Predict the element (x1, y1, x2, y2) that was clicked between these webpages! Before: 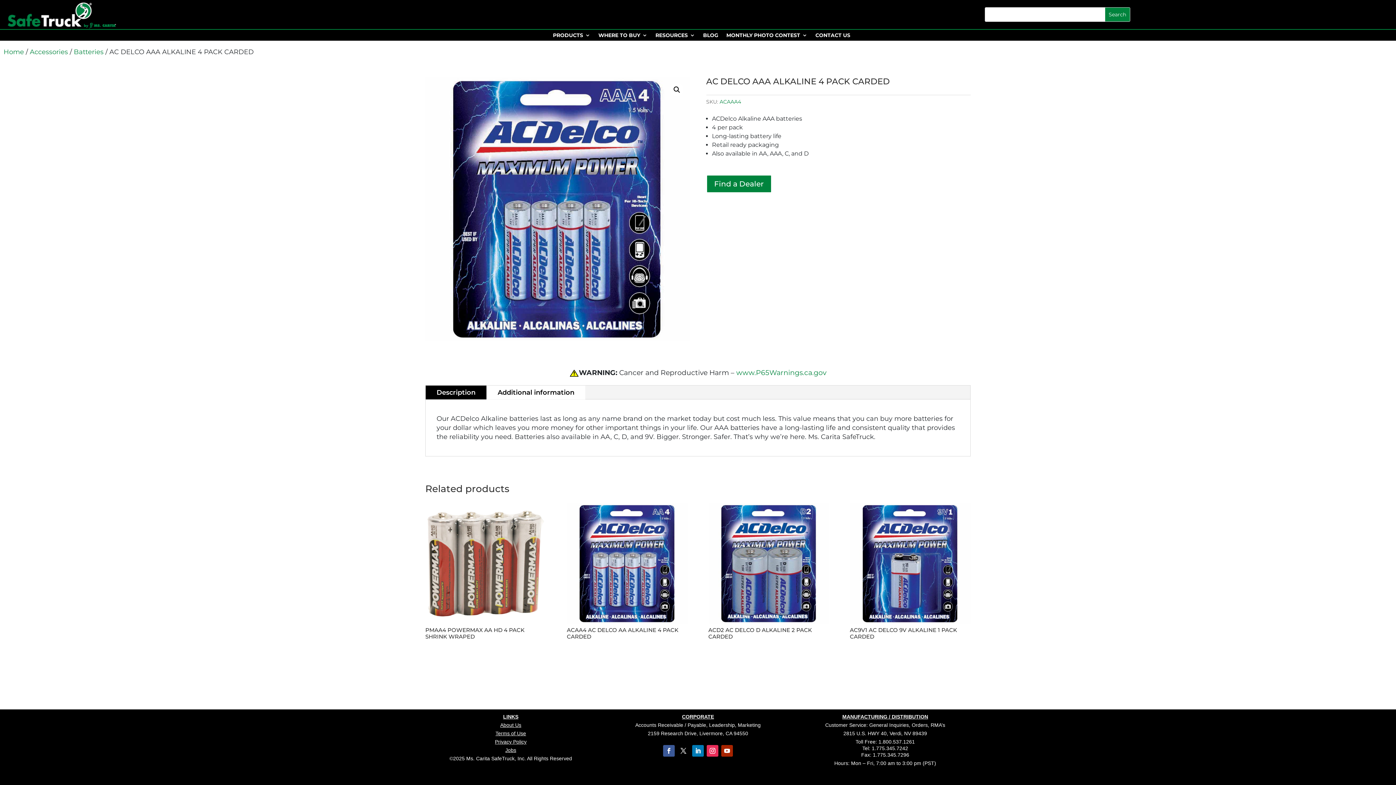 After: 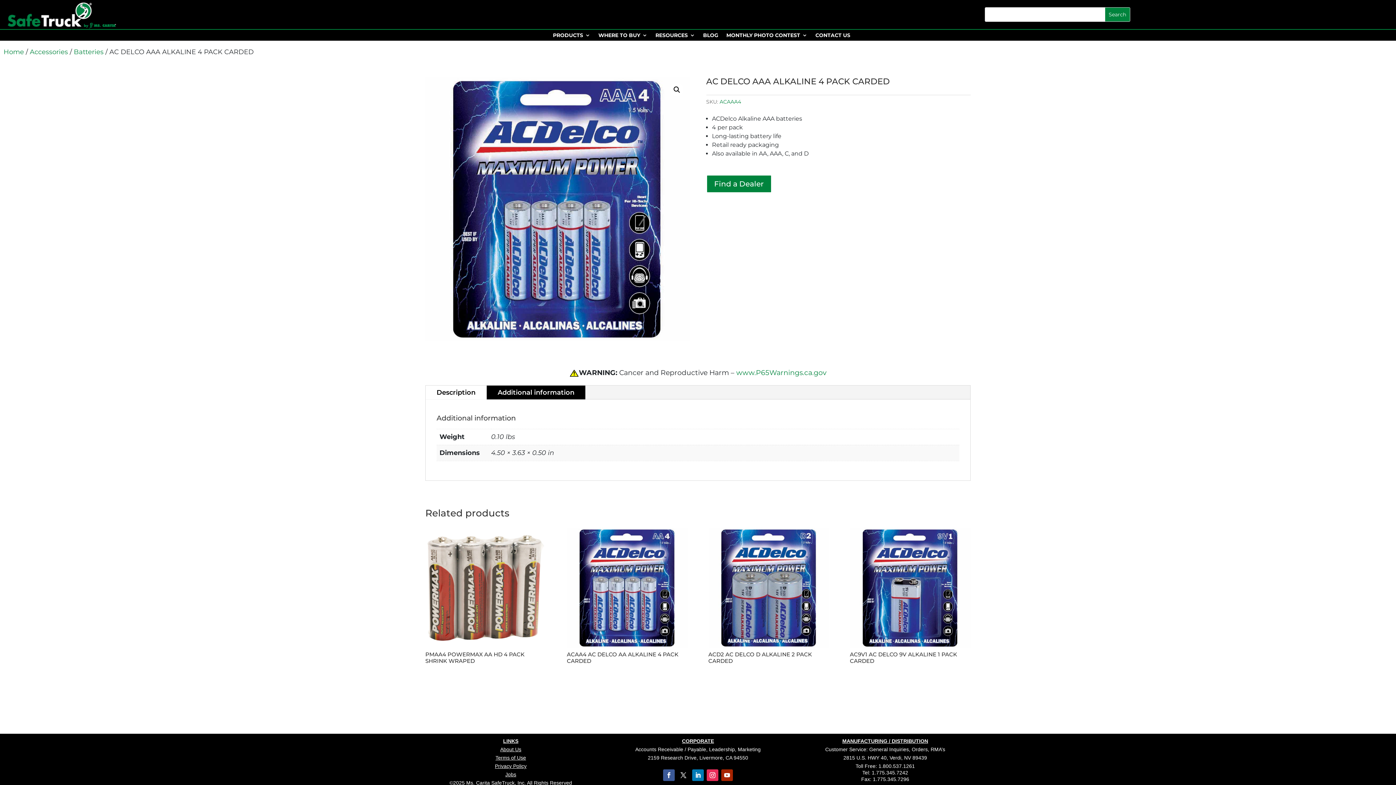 Action: label: Additional information bbox: (486, 385, 585, 399)